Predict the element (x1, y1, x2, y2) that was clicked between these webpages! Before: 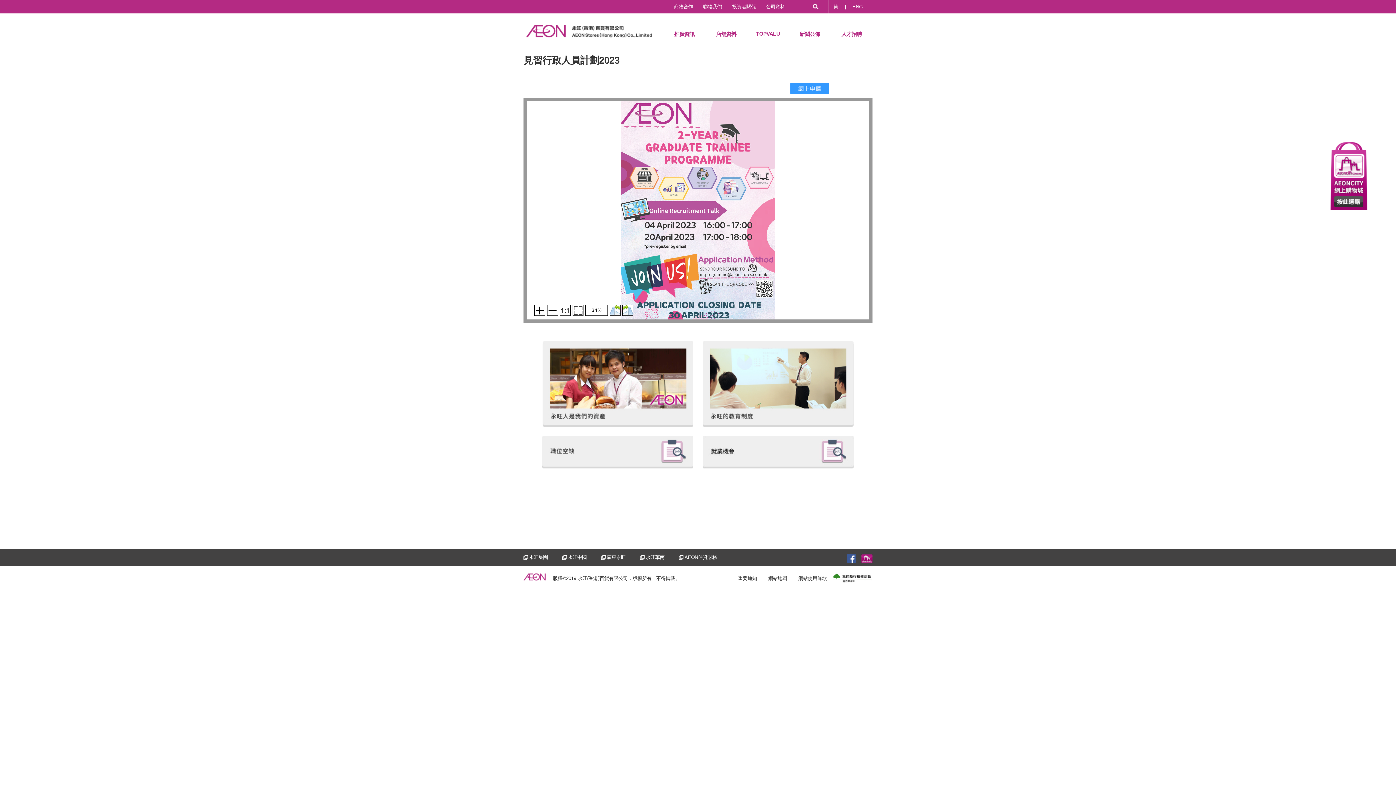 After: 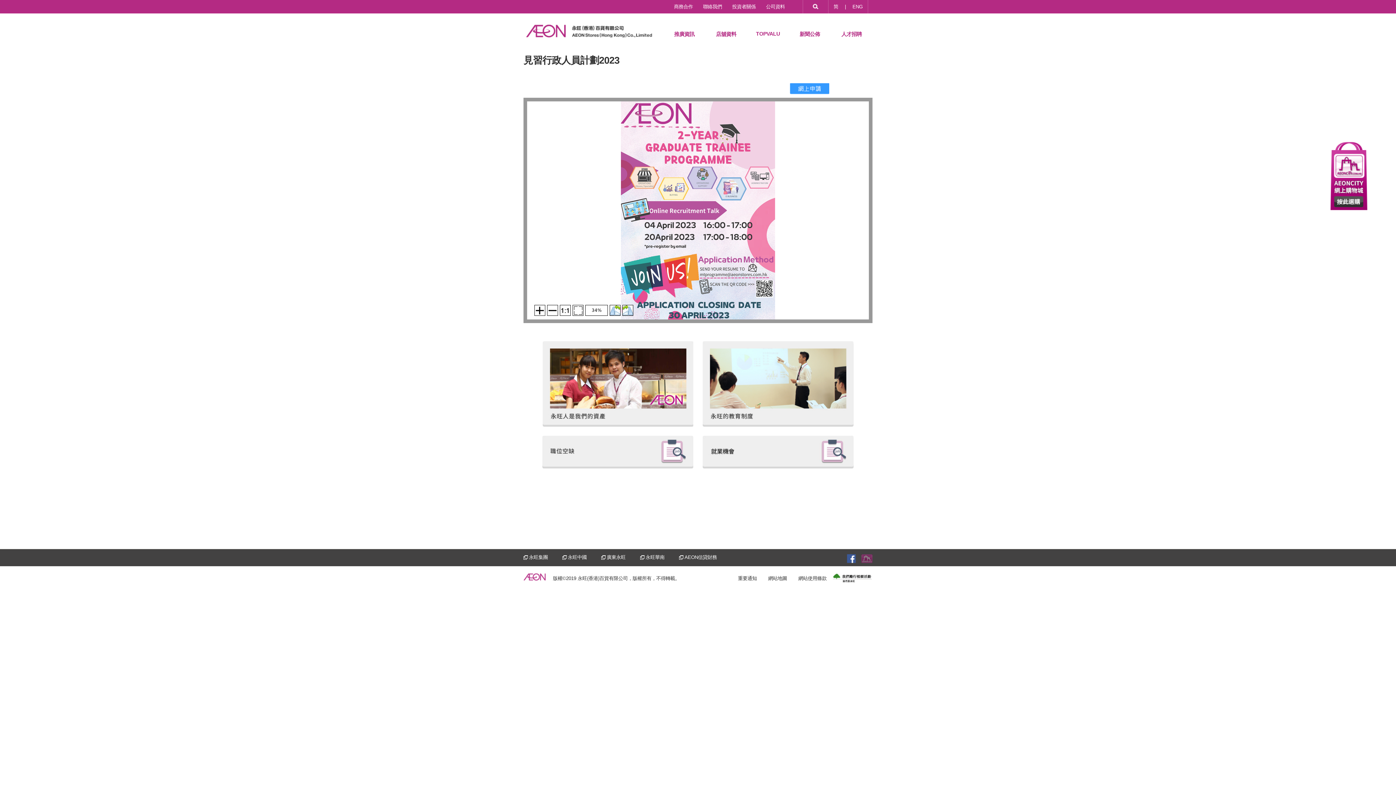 Action: bbox: (856, 557, 872, 563)